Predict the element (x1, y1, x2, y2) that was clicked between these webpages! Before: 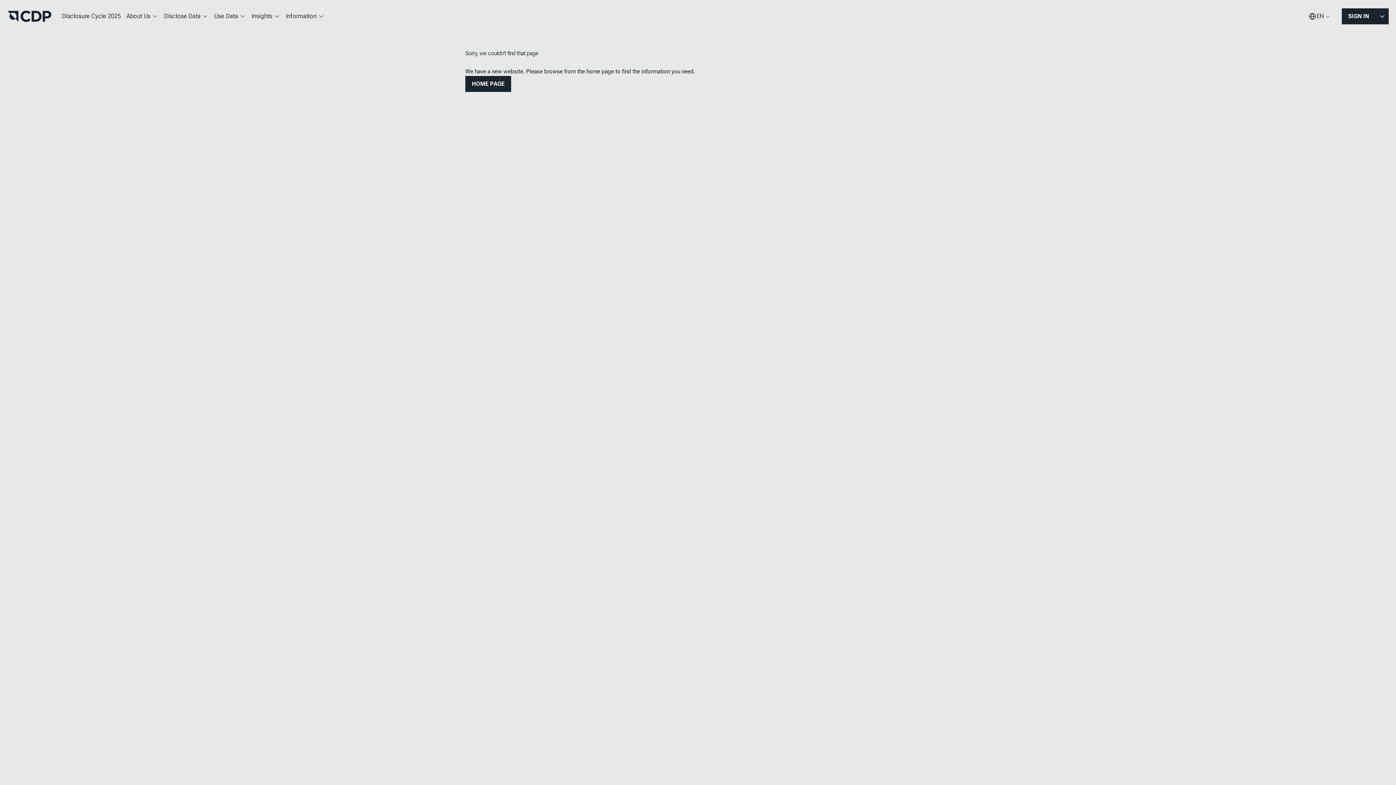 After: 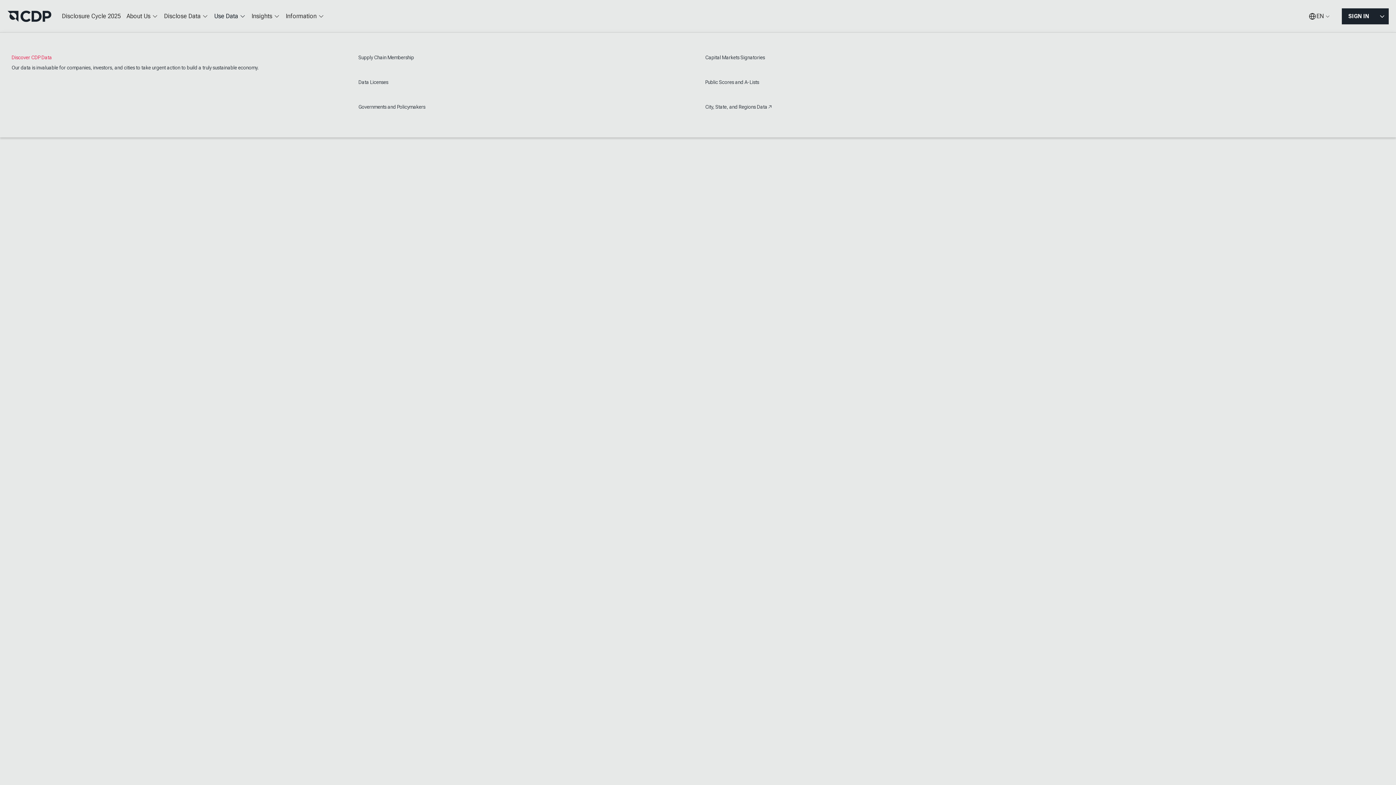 Action: bbox: (211, 7, 248, 25) label: Use Data